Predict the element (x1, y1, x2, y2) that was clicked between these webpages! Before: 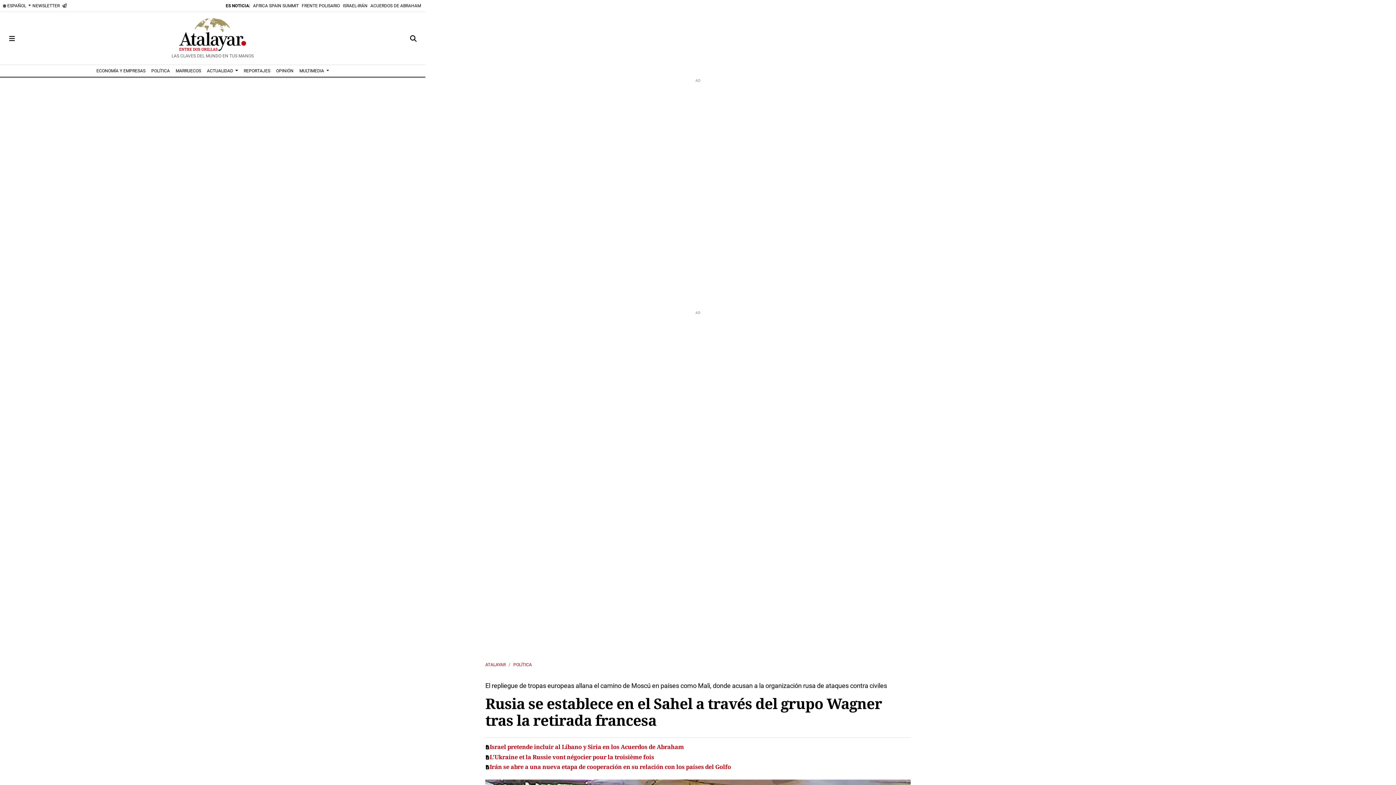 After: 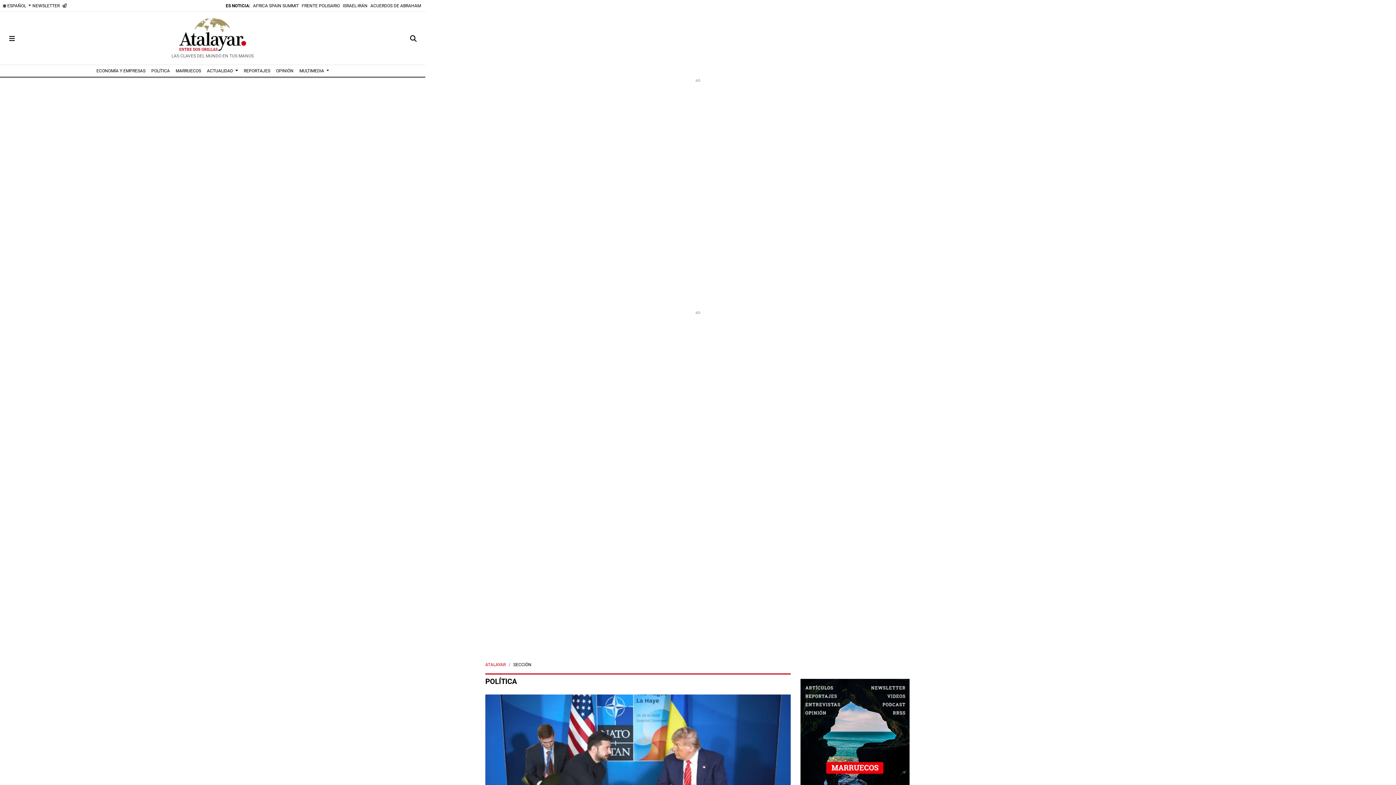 Action: bbox: (148, 65, 172, 76) label: POLÍTICA